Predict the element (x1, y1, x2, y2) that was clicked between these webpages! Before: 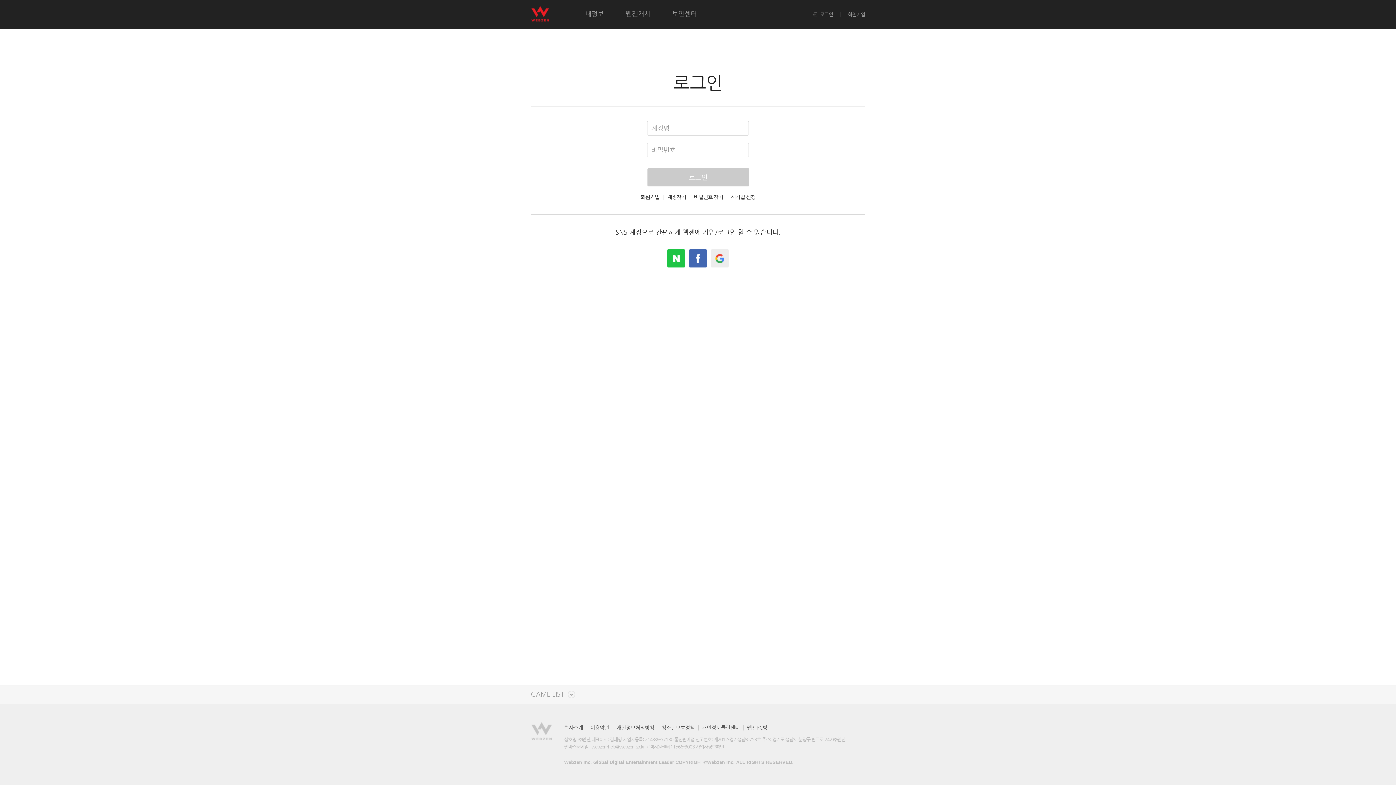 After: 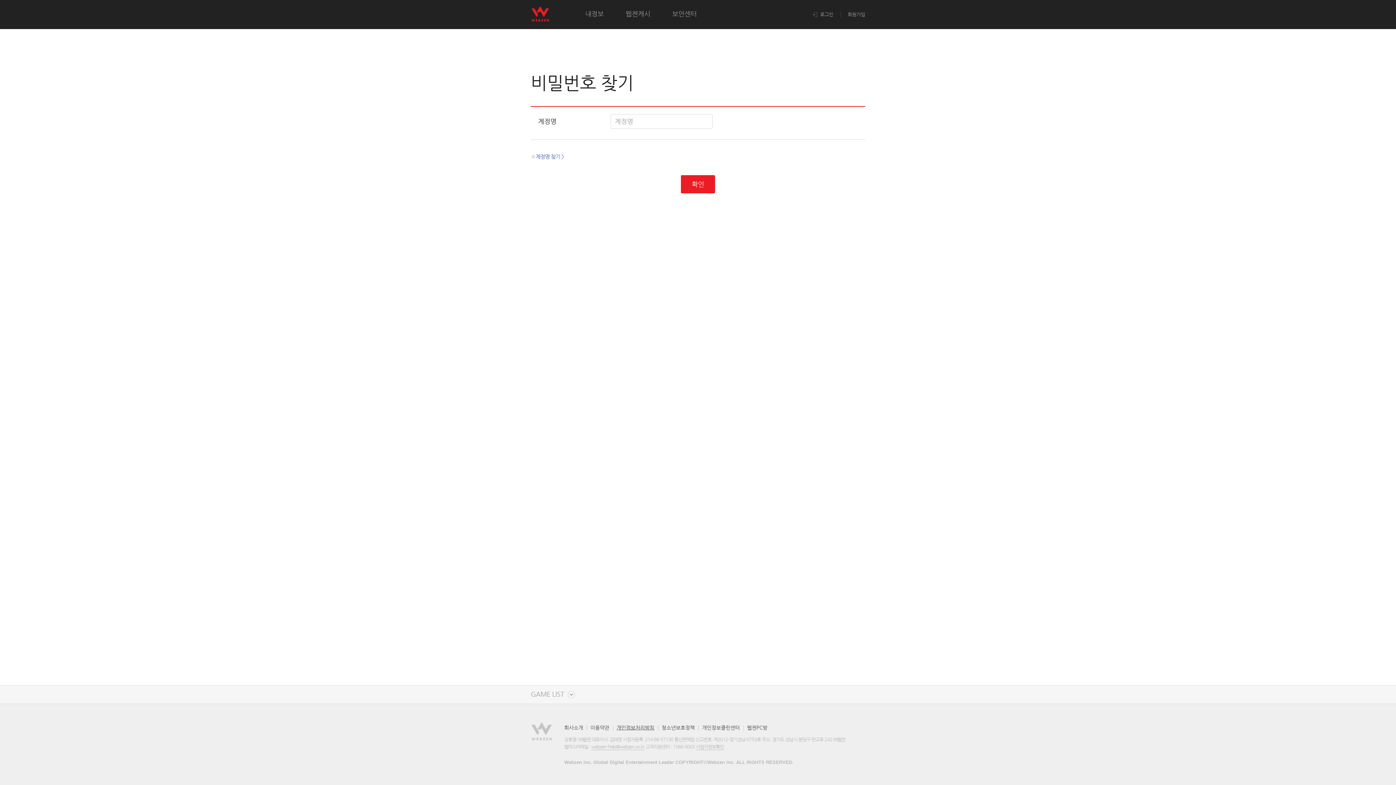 Action: label: 비밀번호 찾기 bbox: (693, 194, 723, 199)